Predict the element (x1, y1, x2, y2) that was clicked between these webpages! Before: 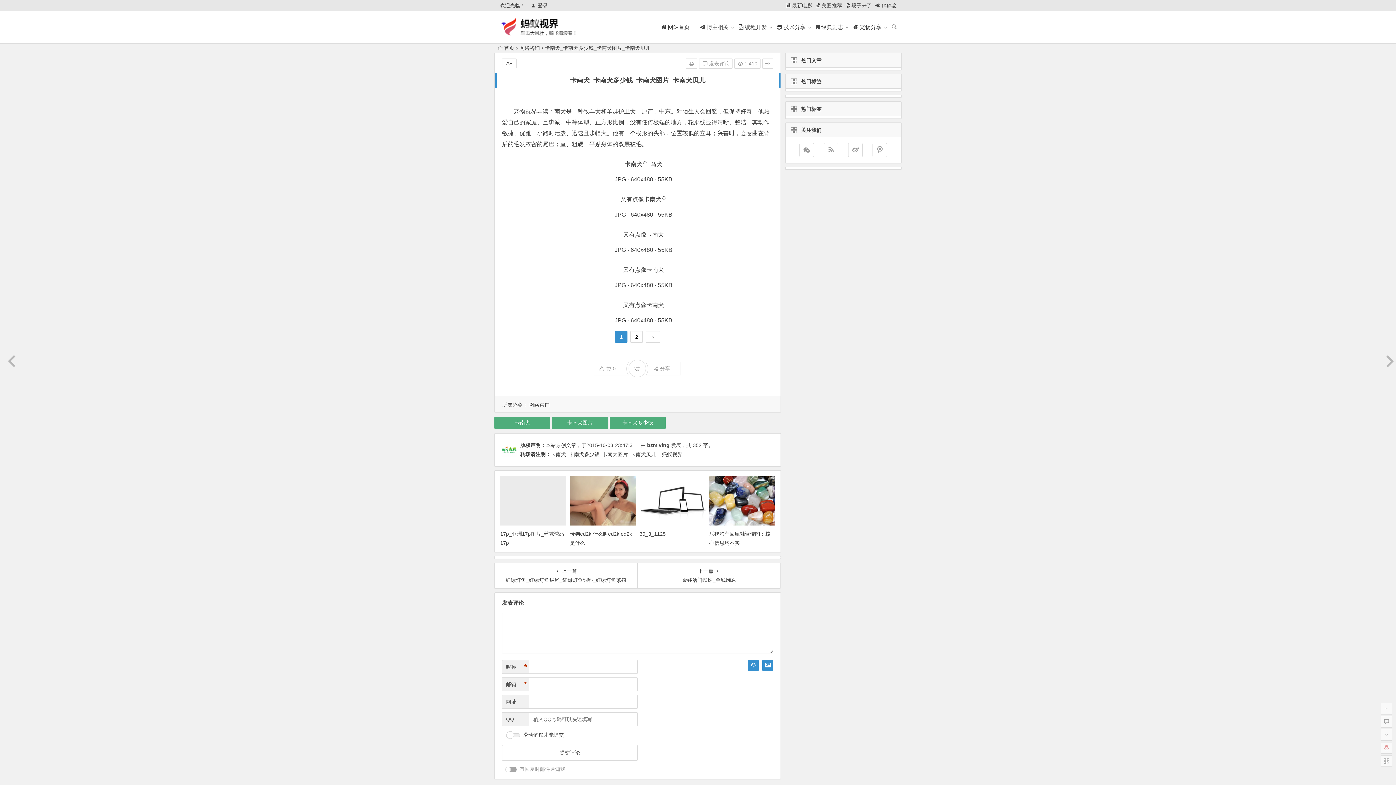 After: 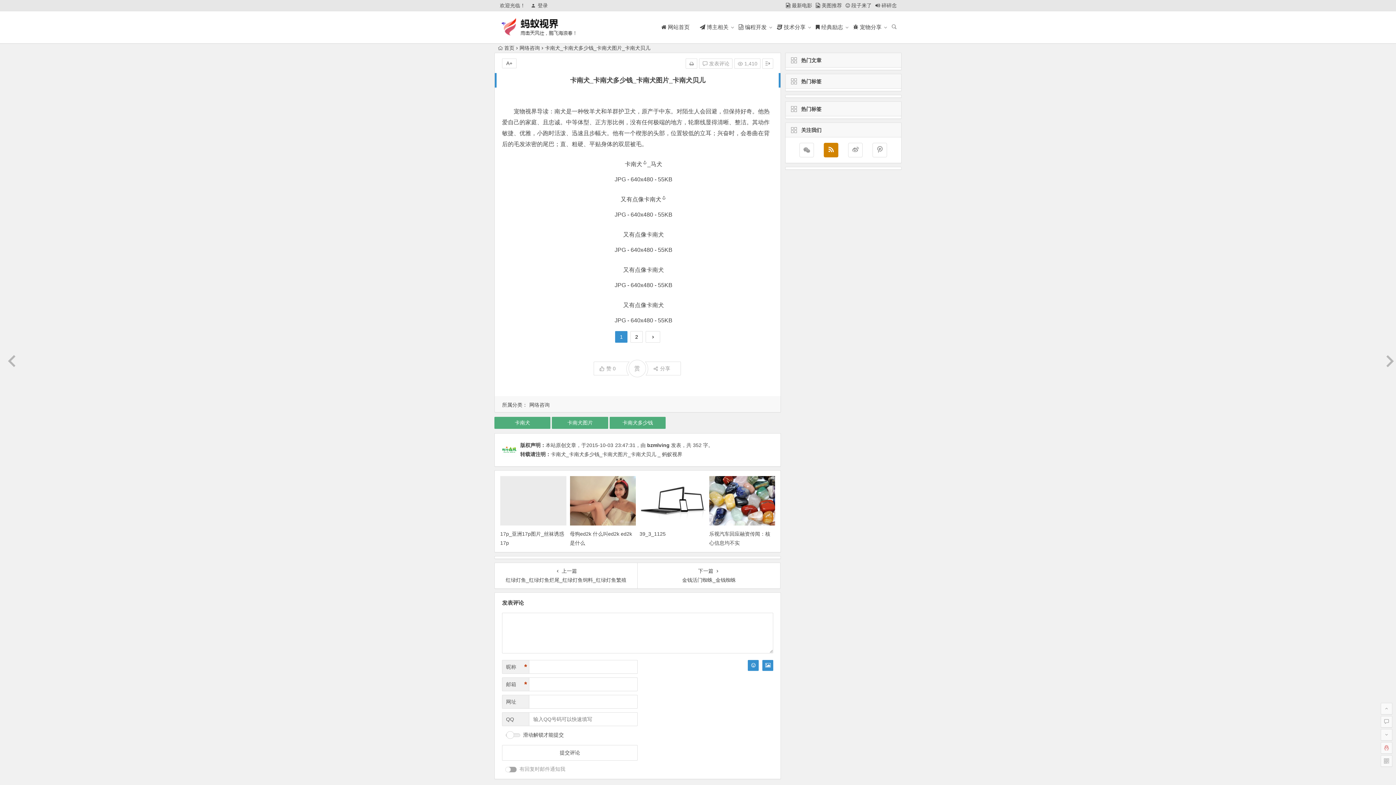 Action: bbox: (824, 142, 838, 157)